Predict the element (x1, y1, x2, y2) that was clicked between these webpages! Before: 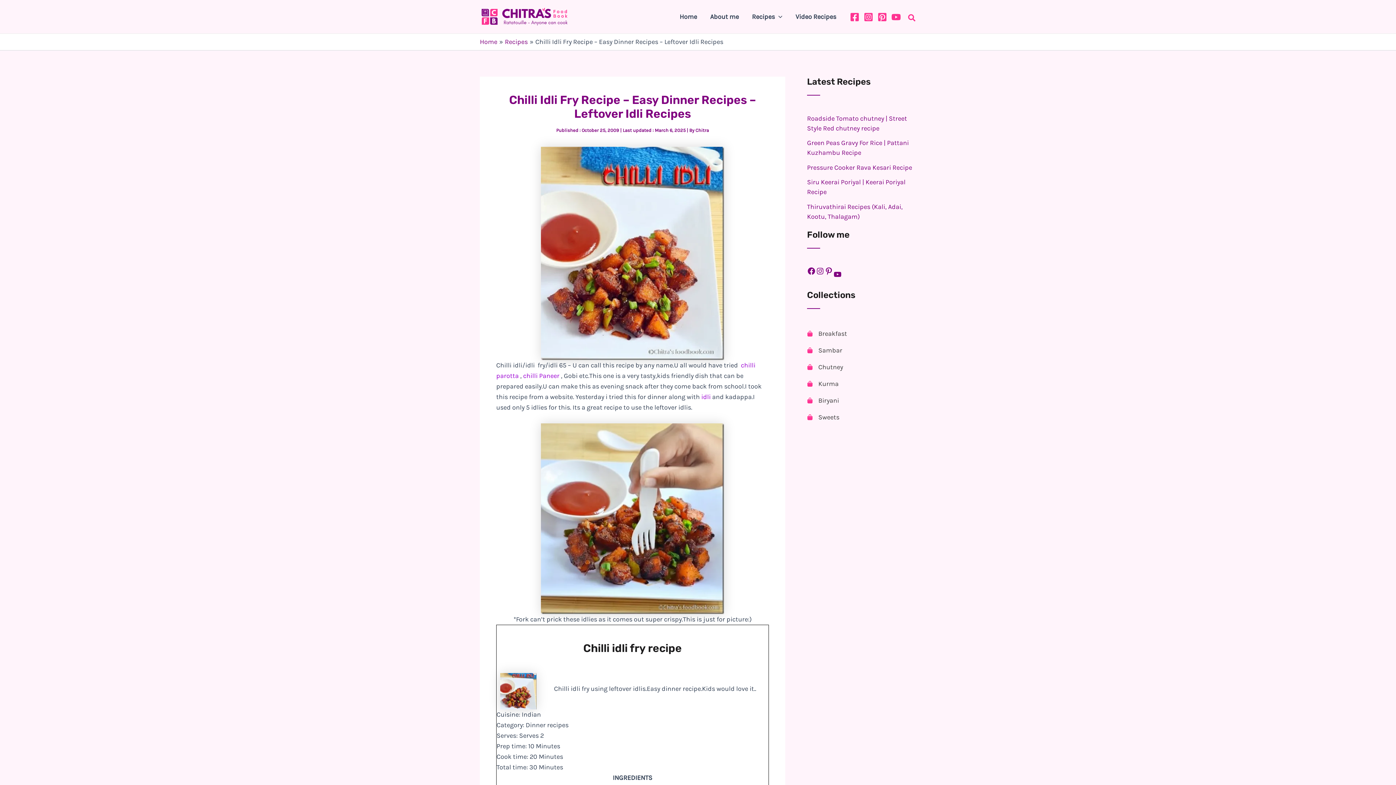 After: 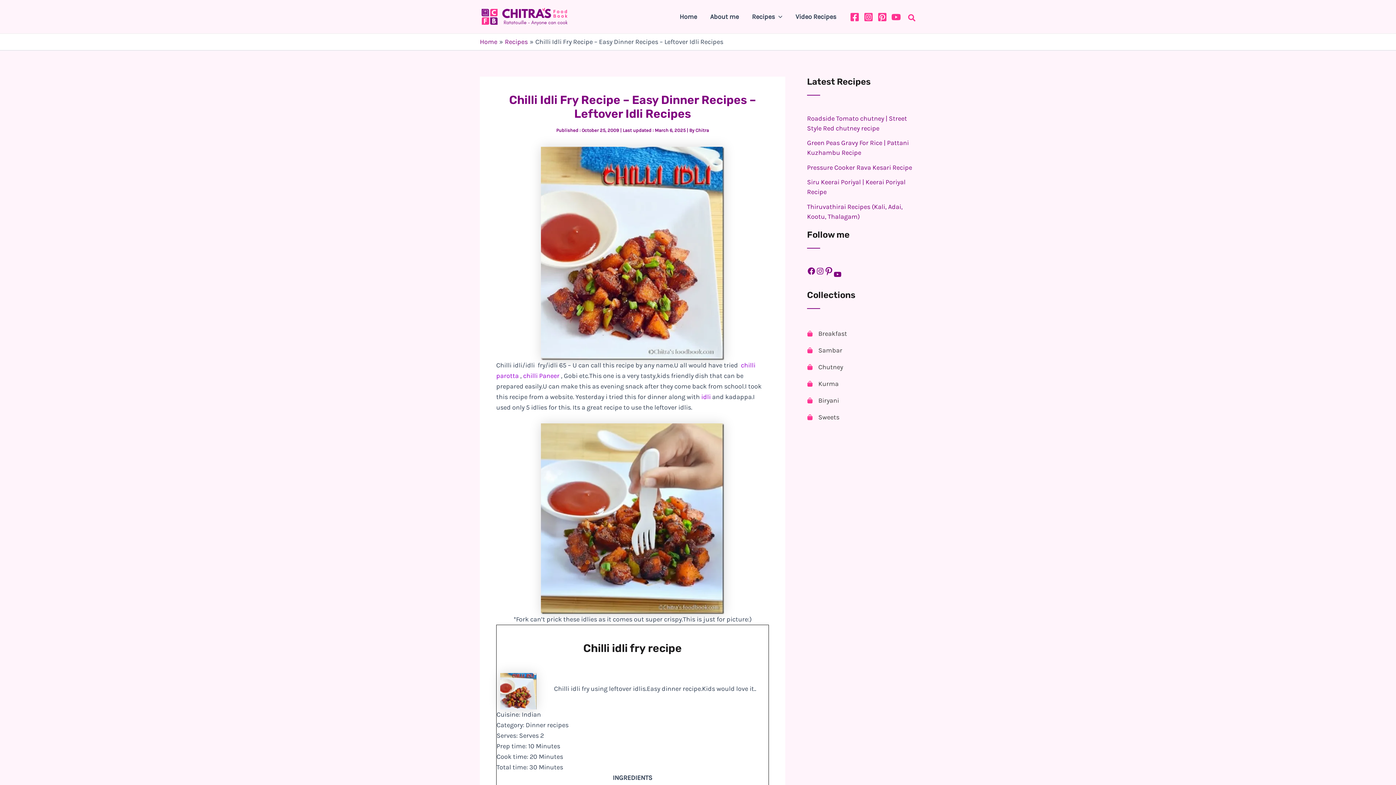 Action: bbox: (824, 266, 833, 275) label: Pinterest